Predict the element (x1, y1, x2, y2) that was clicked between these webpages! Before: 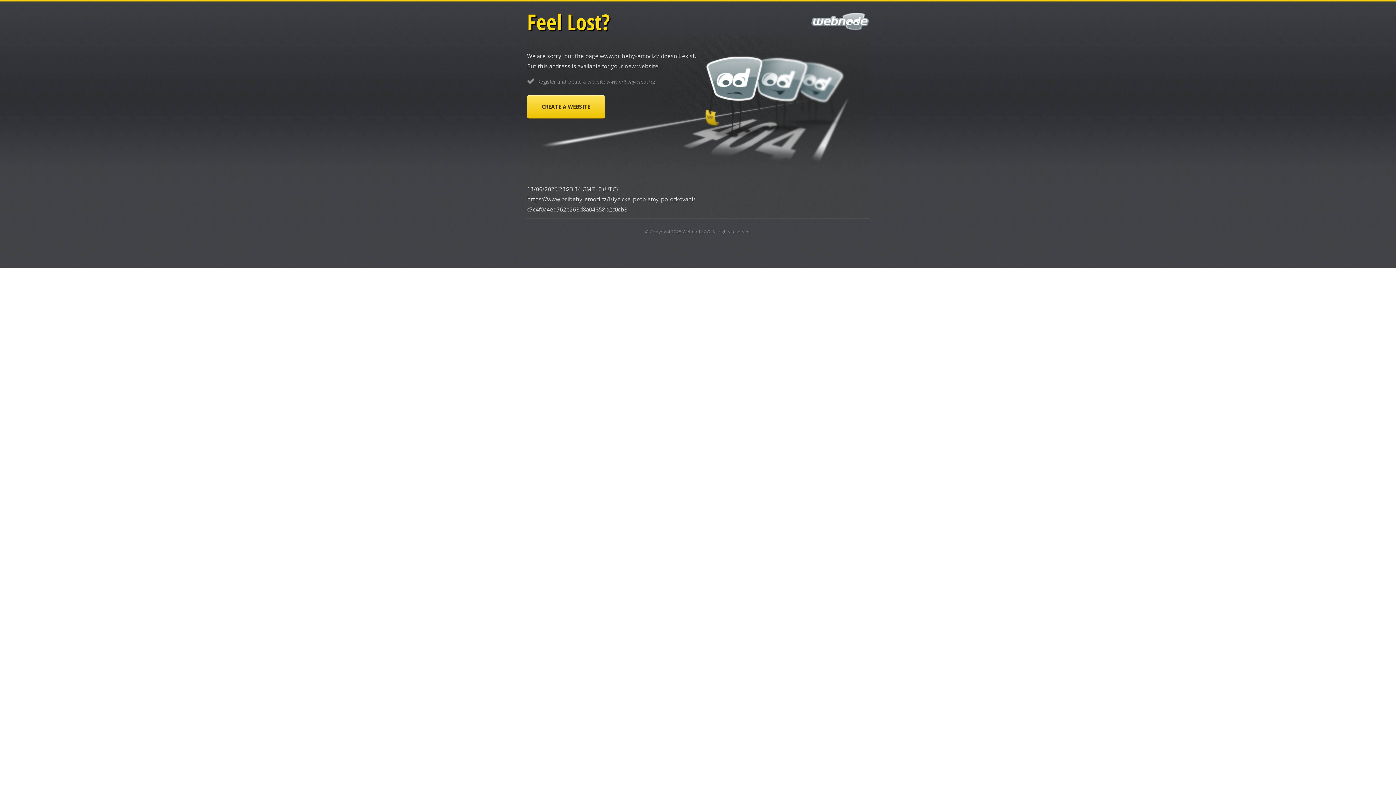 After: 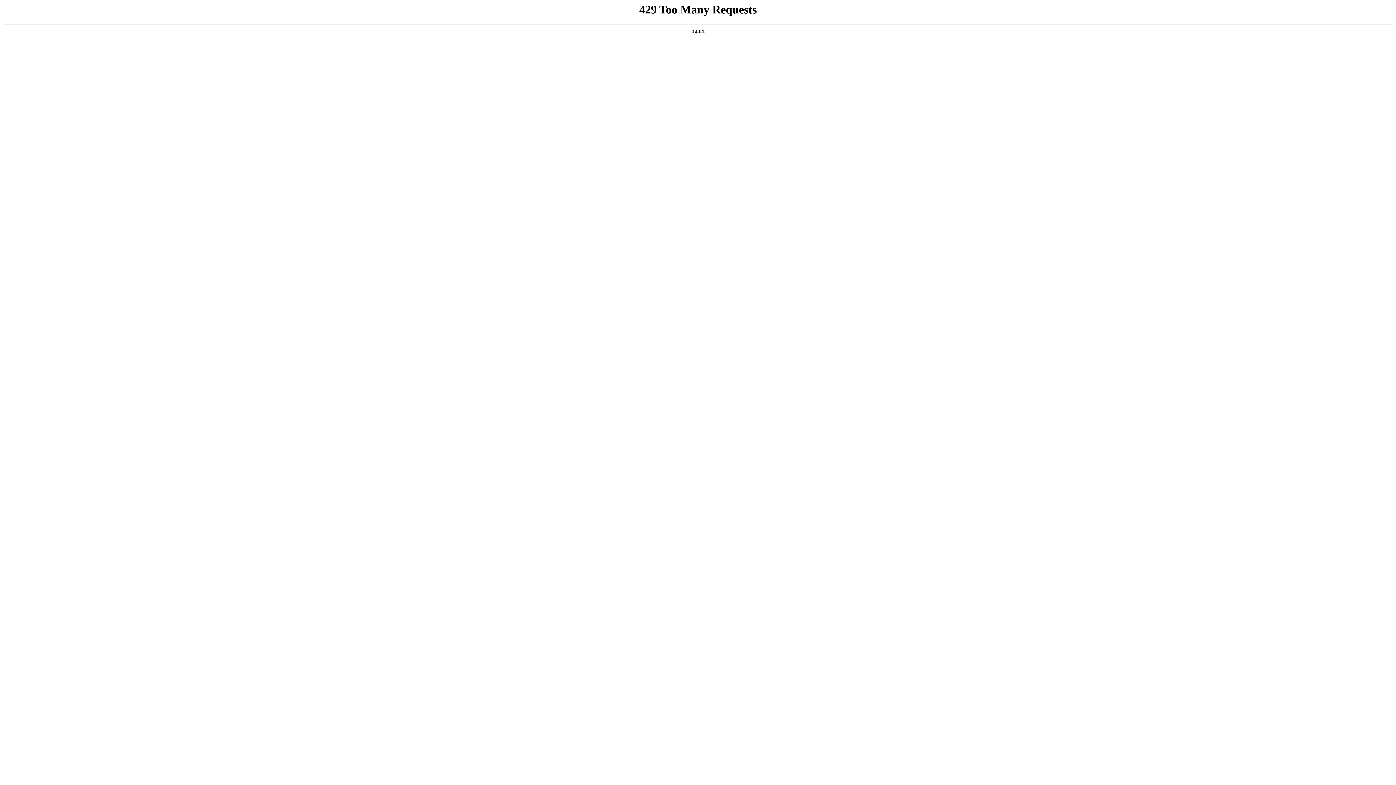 Action: bbox: (682, 228, 710, 234) label: Webnode AG